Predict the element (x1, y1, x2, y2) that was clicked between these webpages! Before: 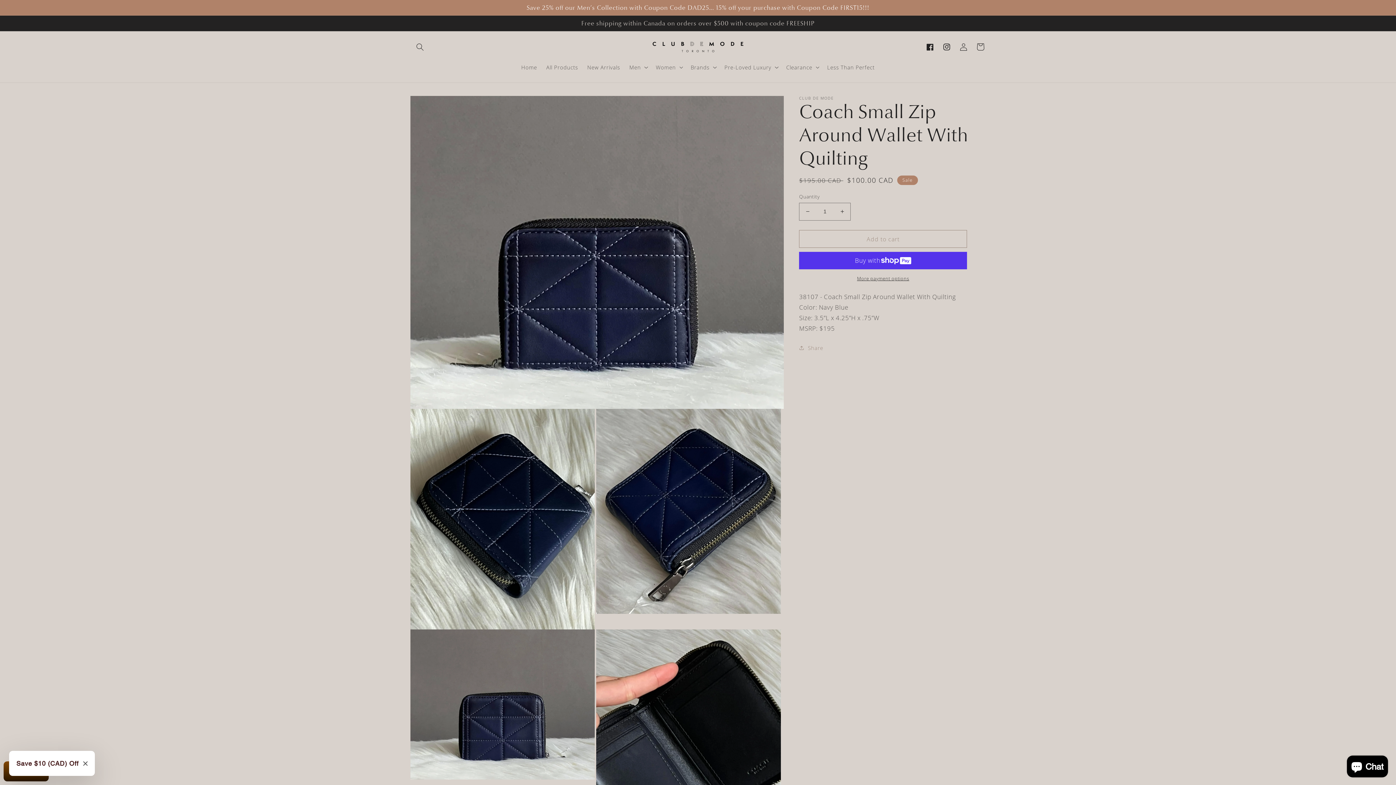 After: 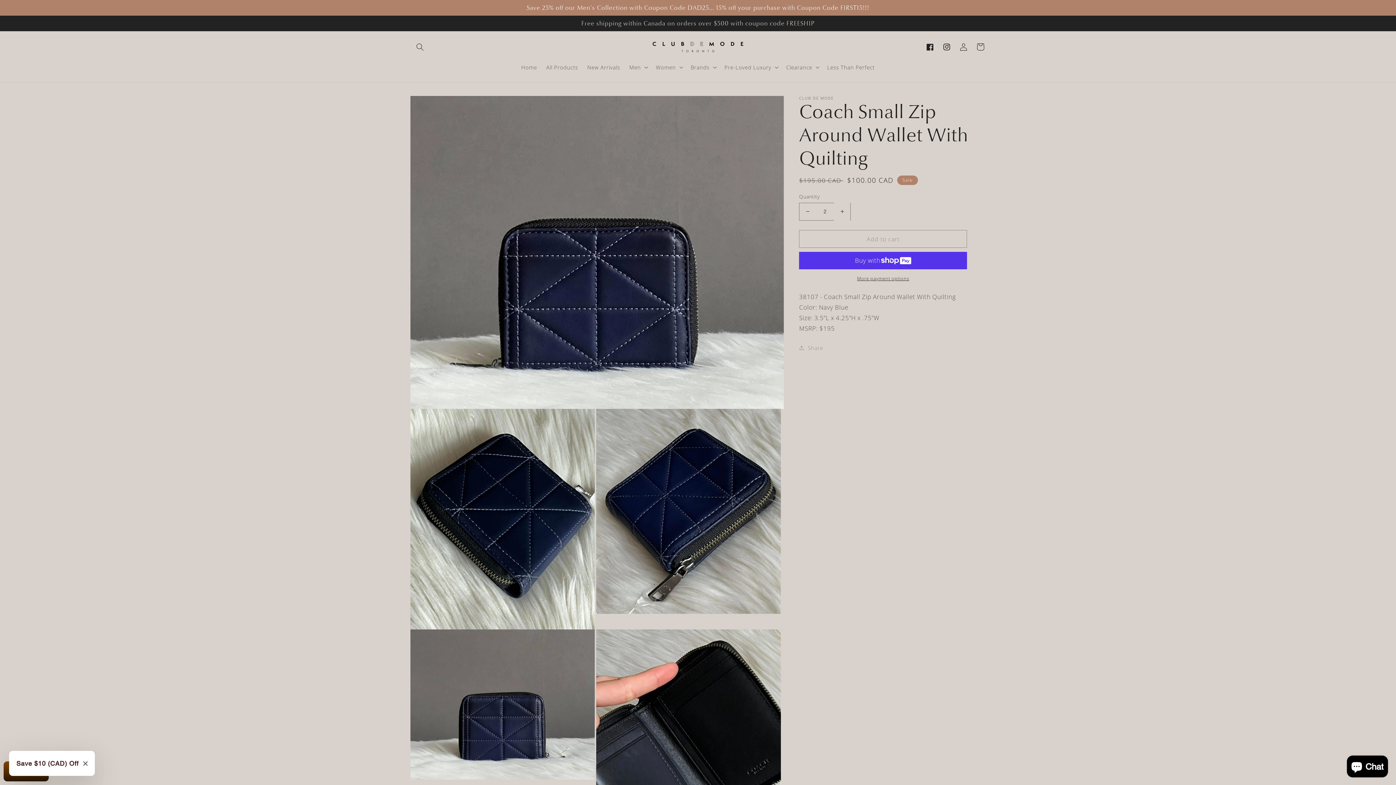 Action: label: Increase quantity for Coach Small Zip Around Wallet With Quilting bbox: (834, 202, 850, 220)